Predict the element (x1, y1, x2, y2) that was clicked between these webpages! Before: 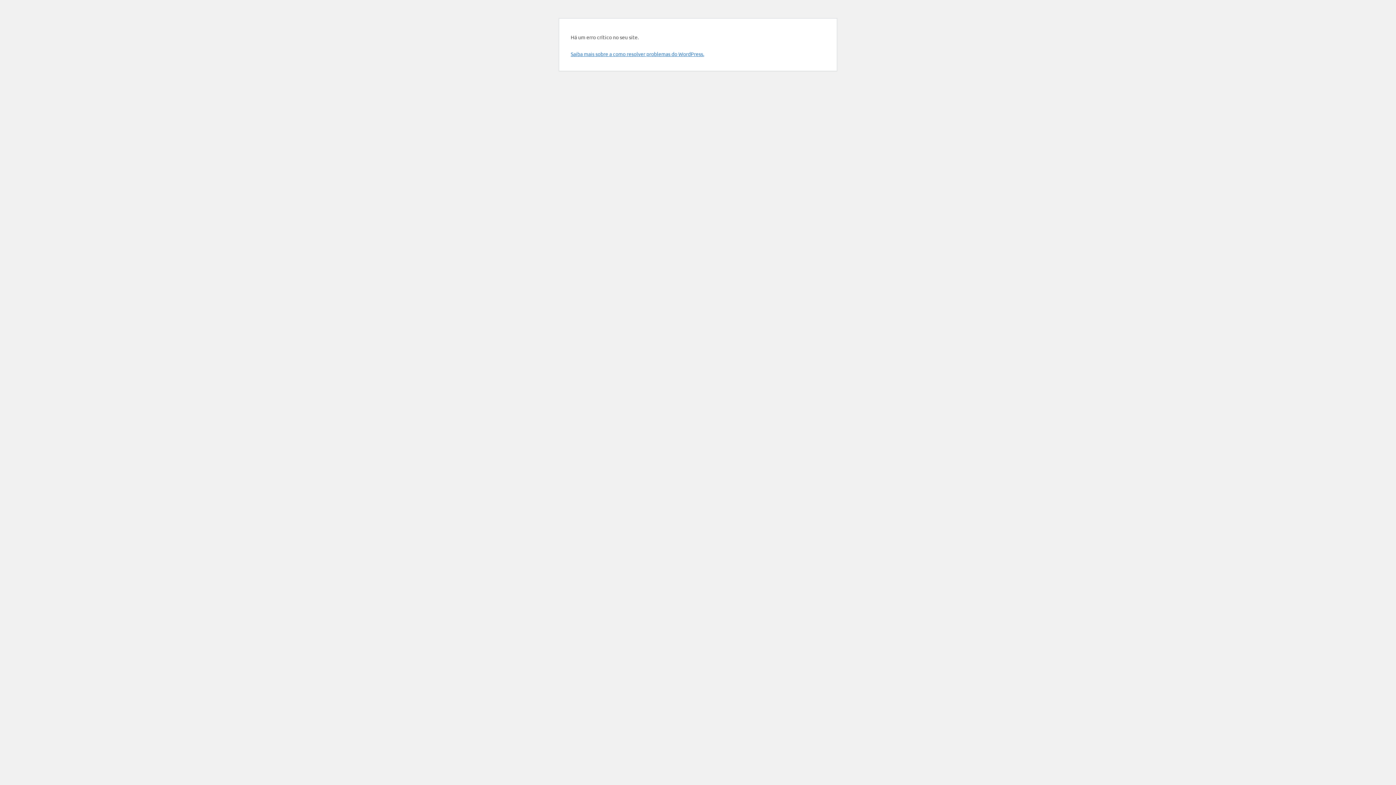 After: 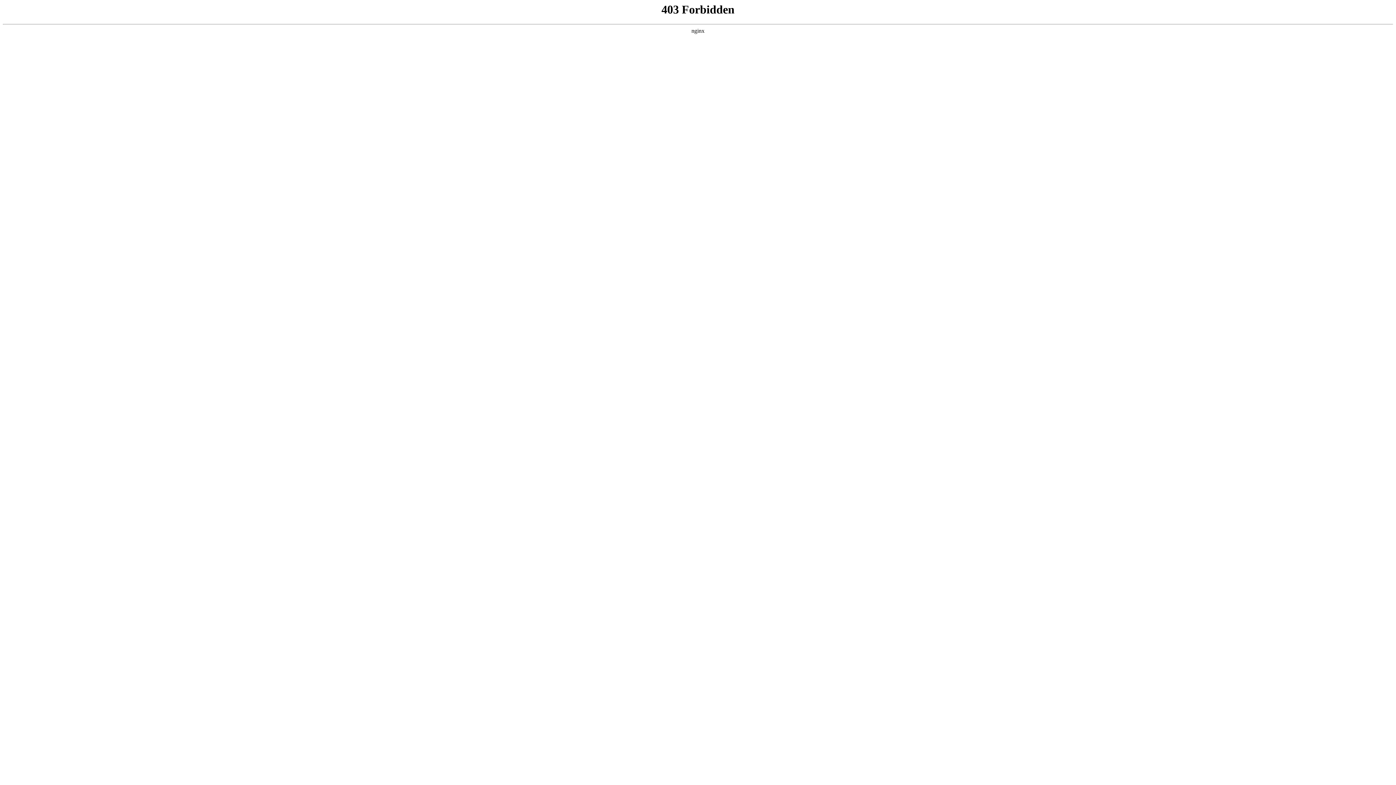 Action: bbox: (570, 50, 704, 57) label: Saiba mais sobre a como resolver problemas do WordPress.